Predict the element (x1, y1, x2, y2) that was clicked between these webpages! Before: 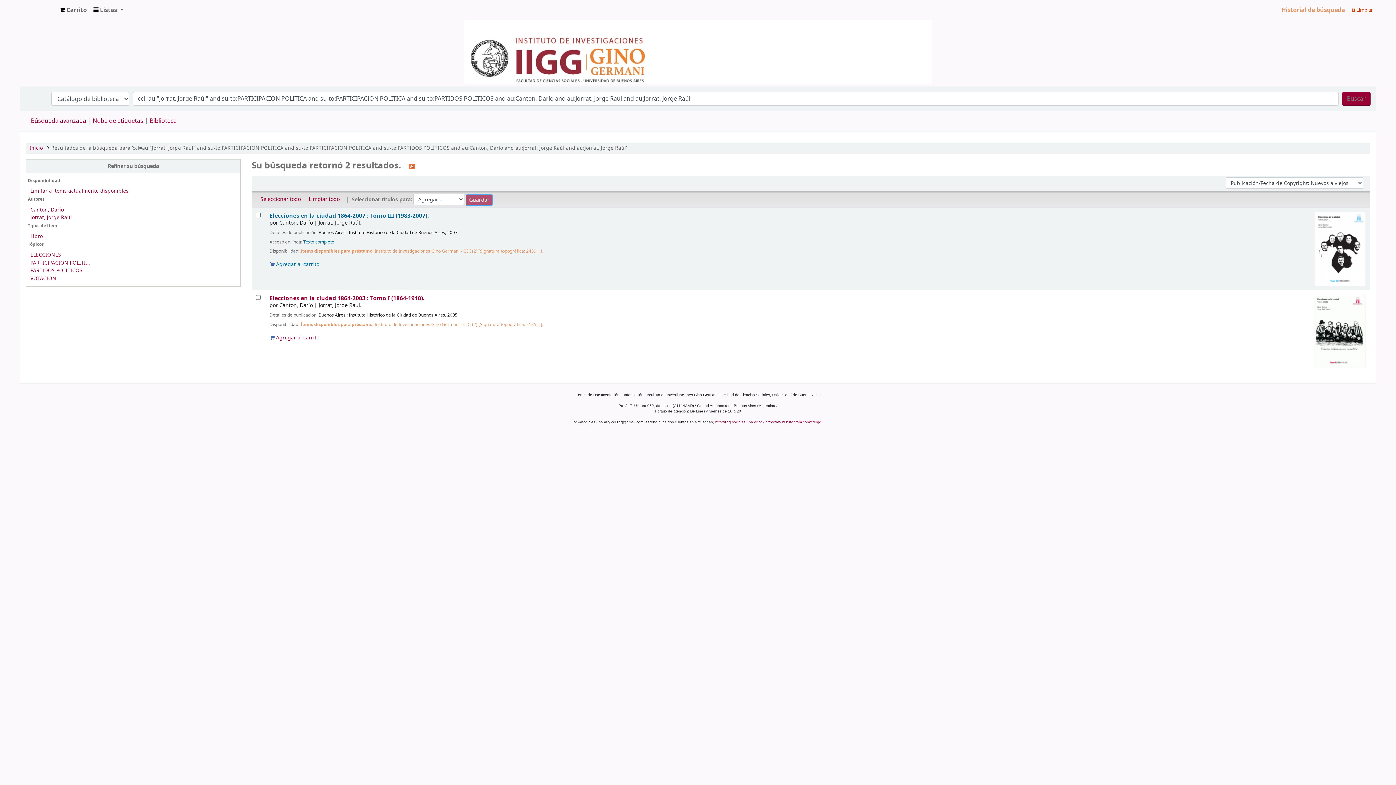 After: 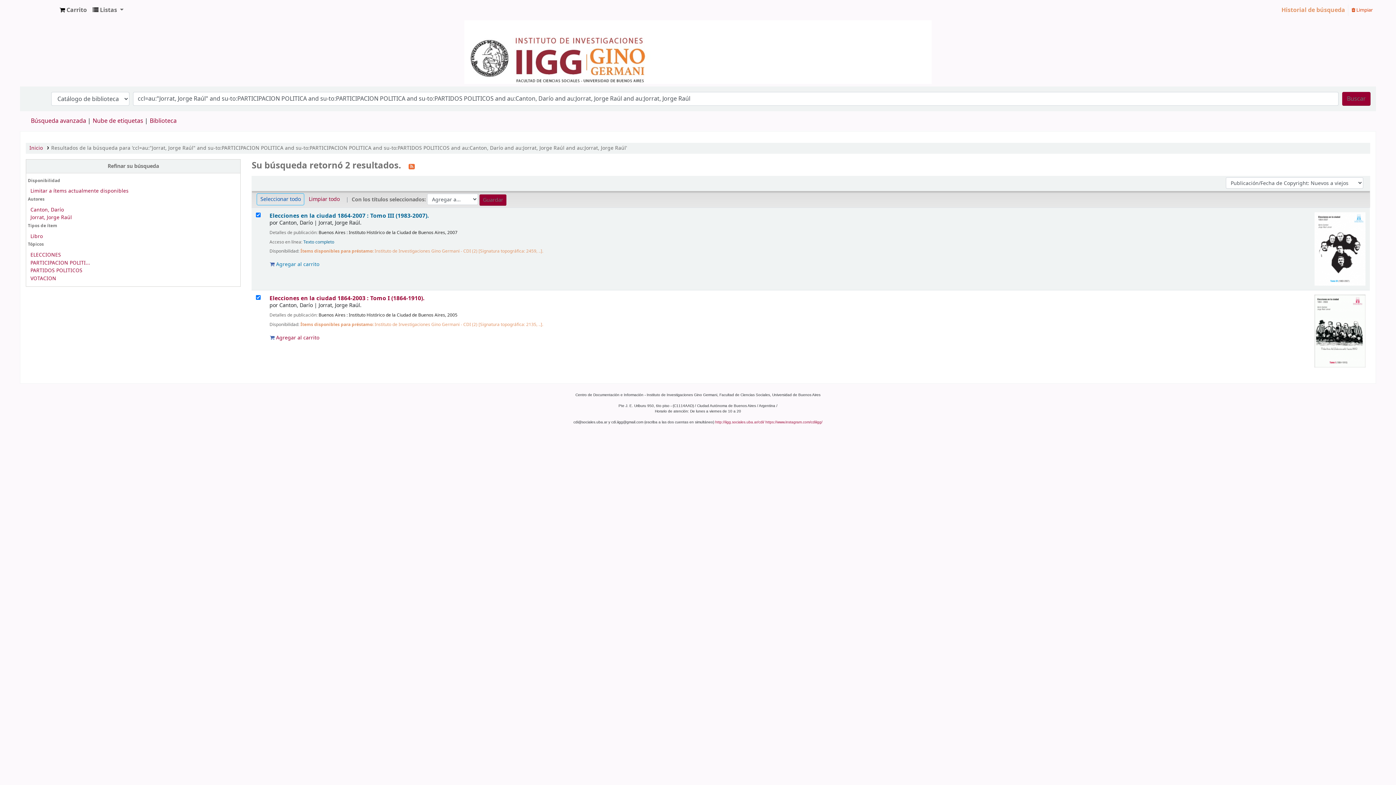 Action: bbox: (257, 193, 304, 205) label: Seleccionar todo